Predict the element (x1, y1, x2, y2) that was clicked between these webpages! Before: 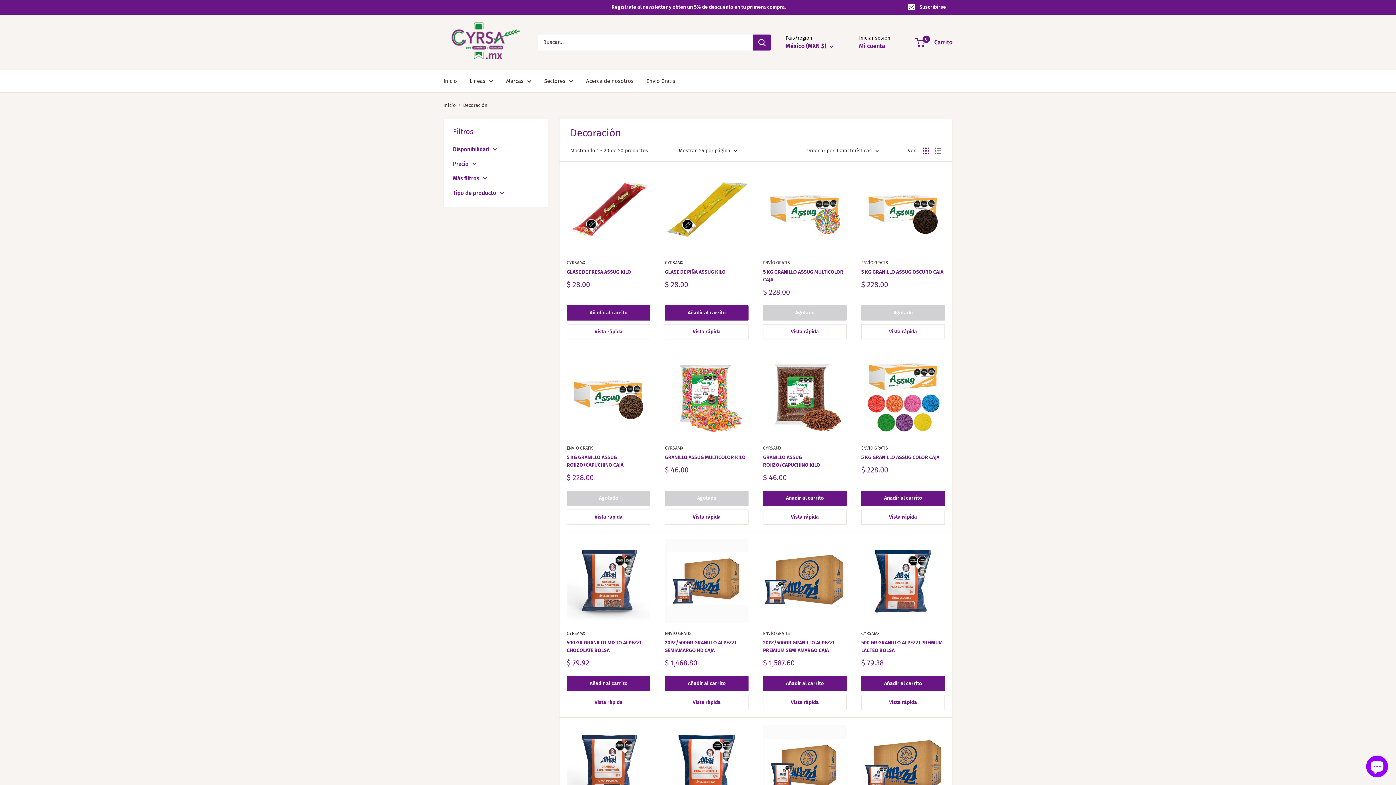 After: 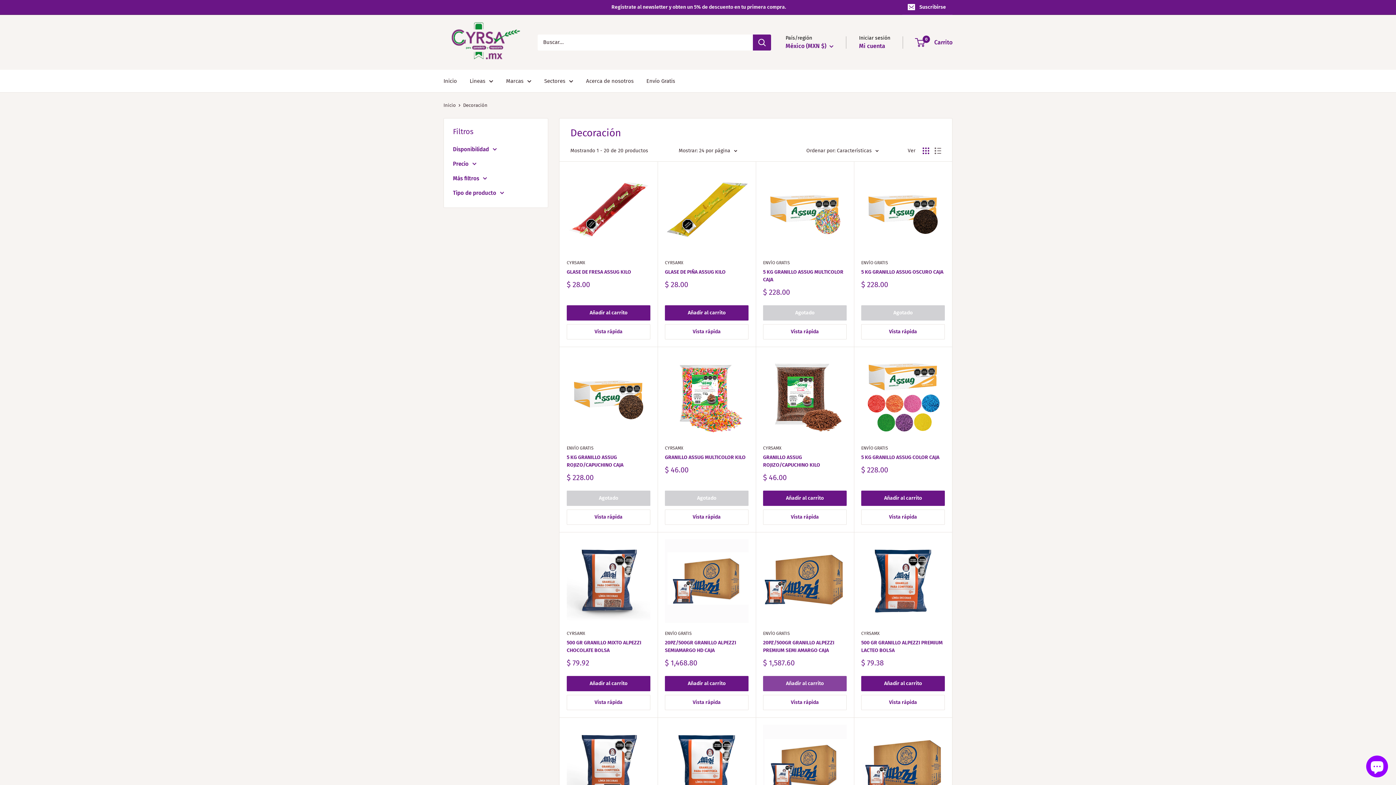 Action: bbox: (763, 676, 846, 691) label: Añadir al carrito